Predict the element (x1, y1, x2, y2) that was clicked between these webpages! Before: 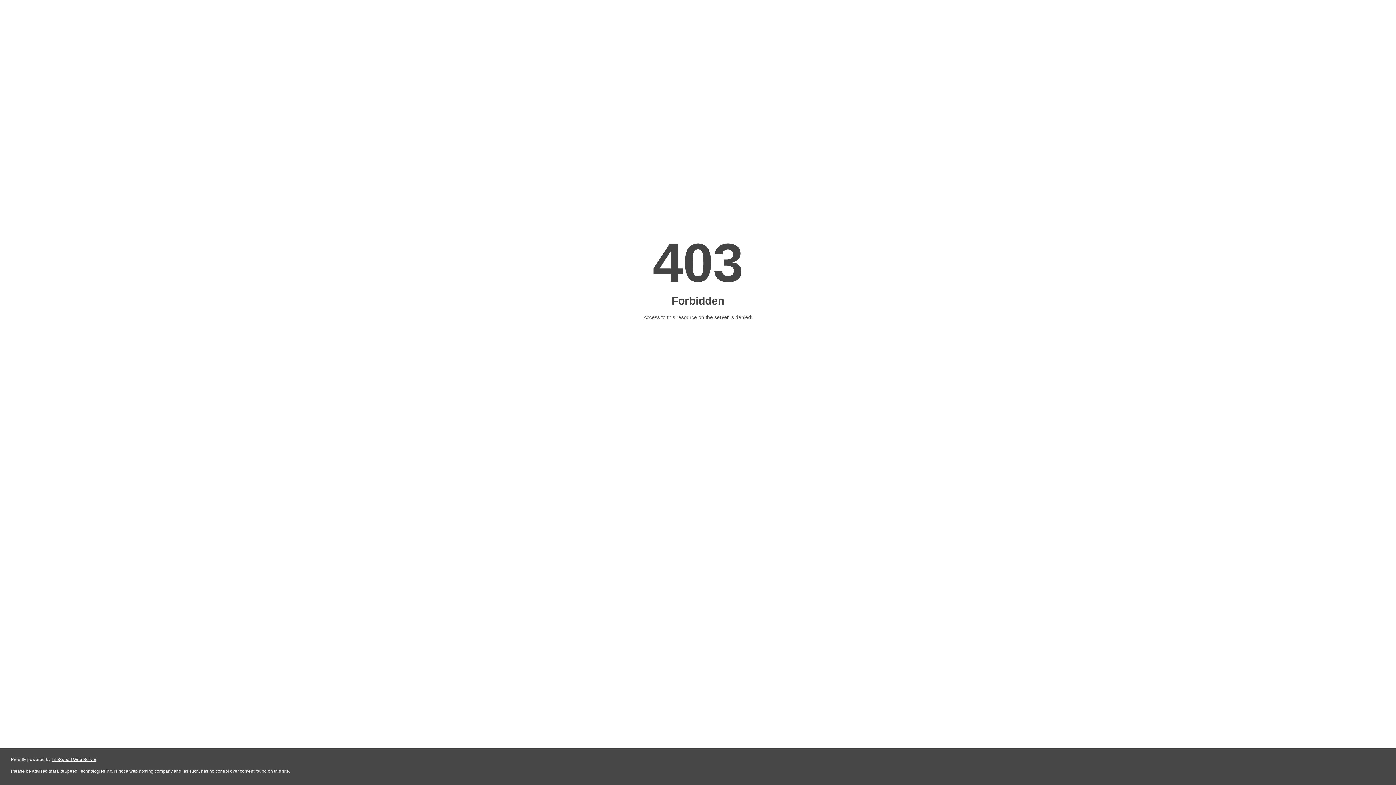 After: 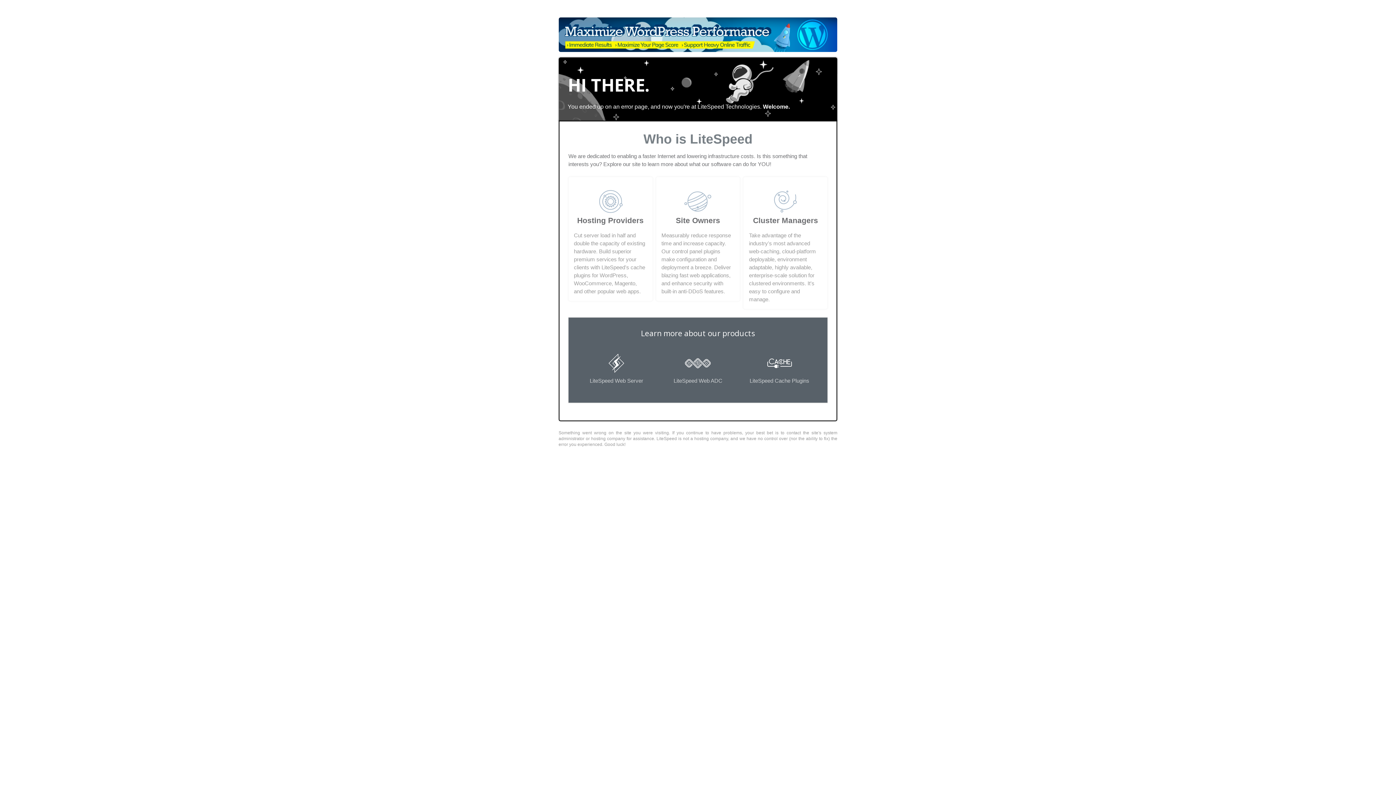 Action: label: LiteSpeed Web Server bbox: (51, 757, 96, 762)